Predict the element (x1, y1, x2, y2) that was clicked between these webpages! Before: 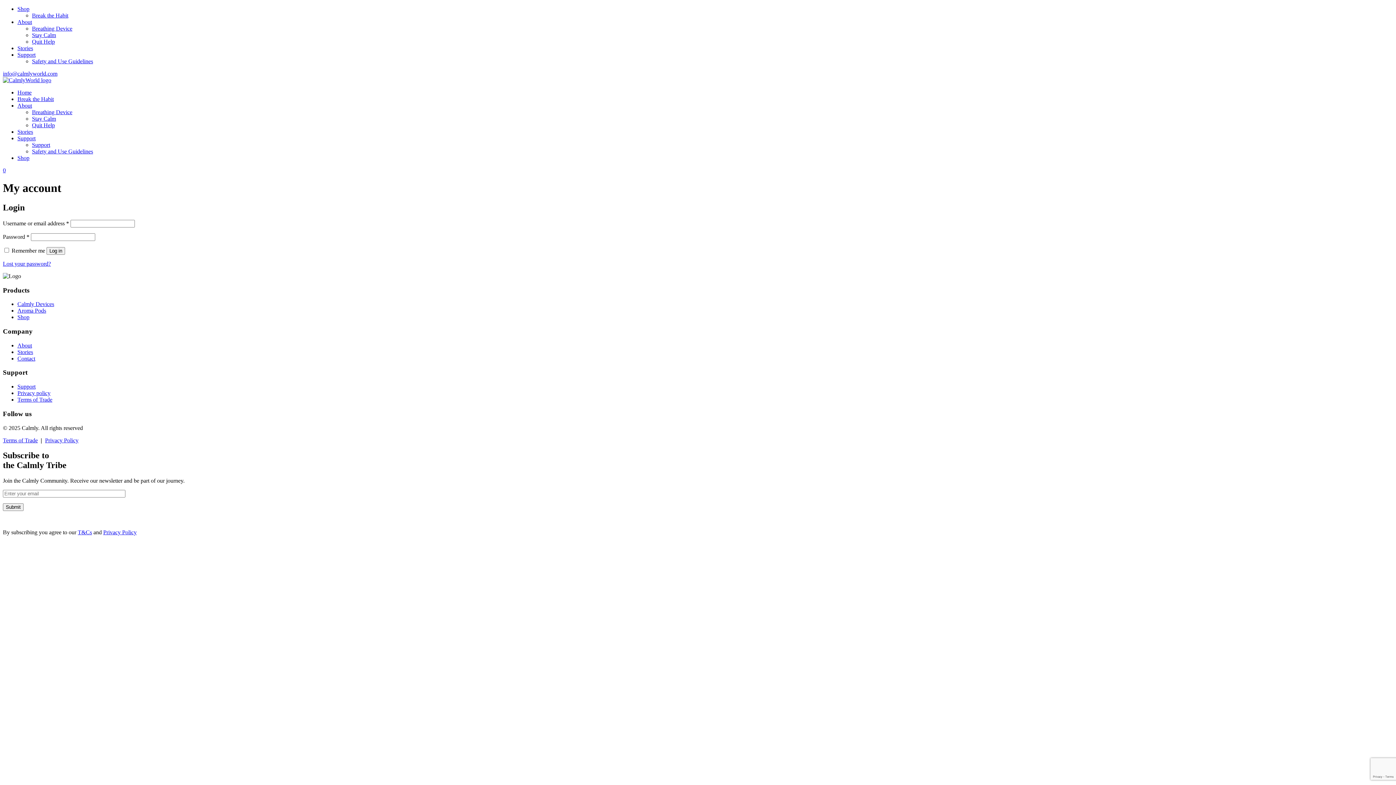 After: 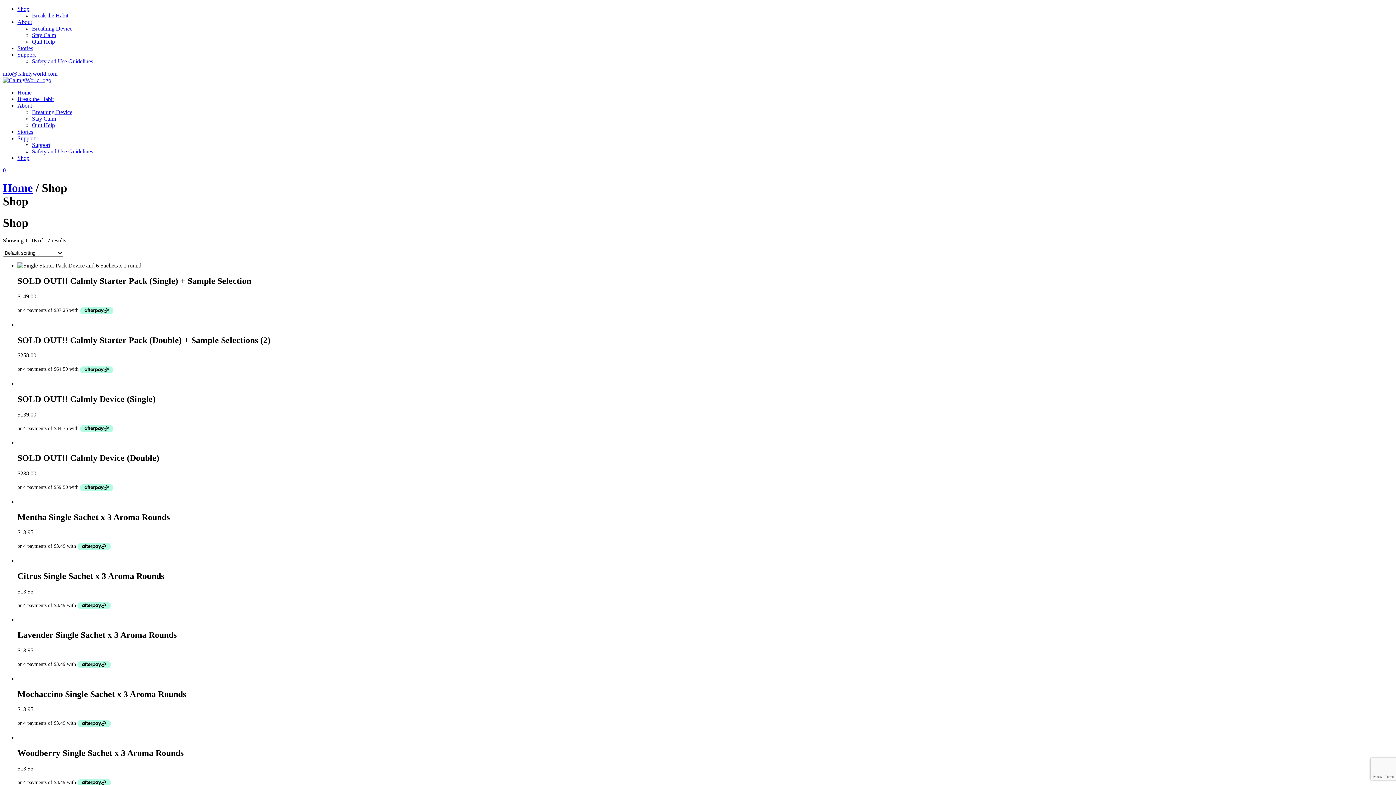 Action: label: Shop bbox: (17, 5, 29, 12)